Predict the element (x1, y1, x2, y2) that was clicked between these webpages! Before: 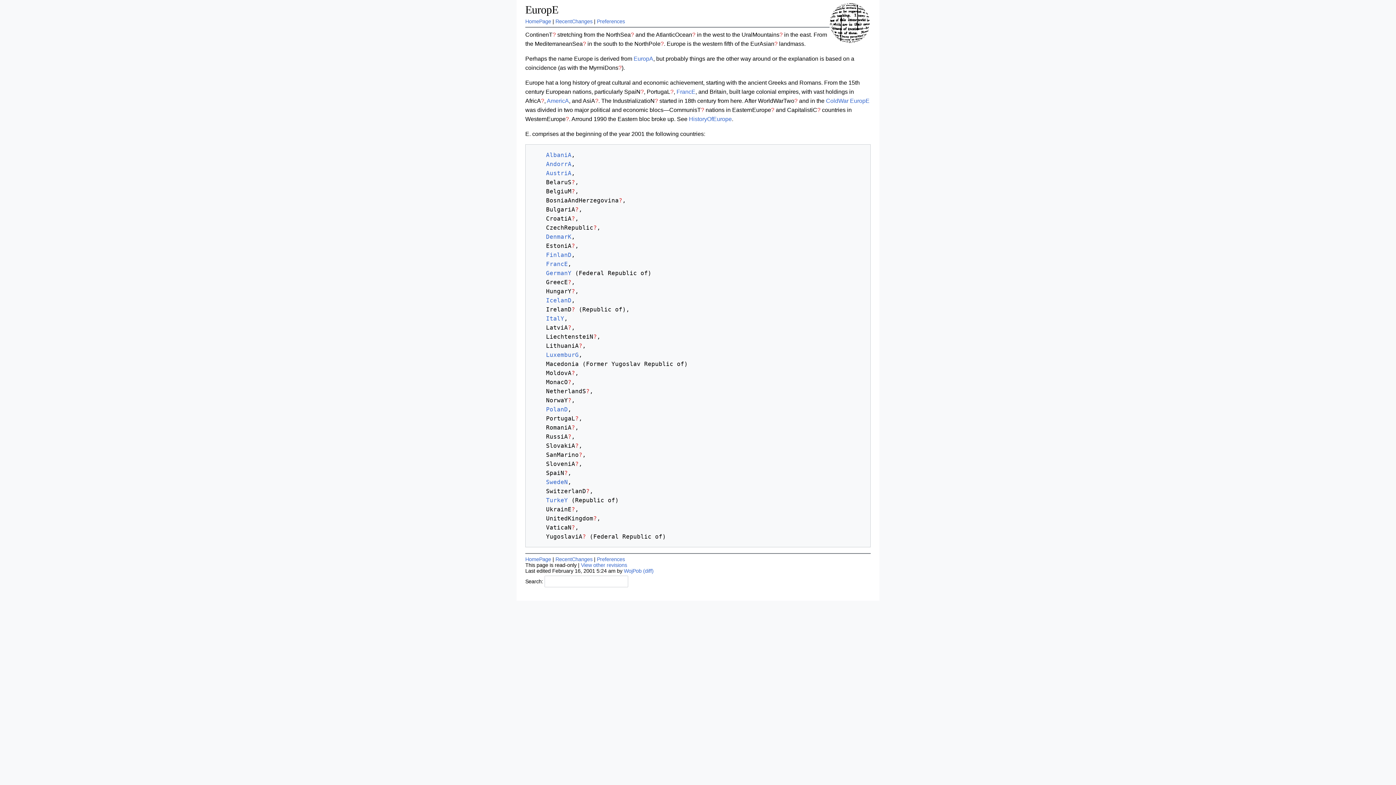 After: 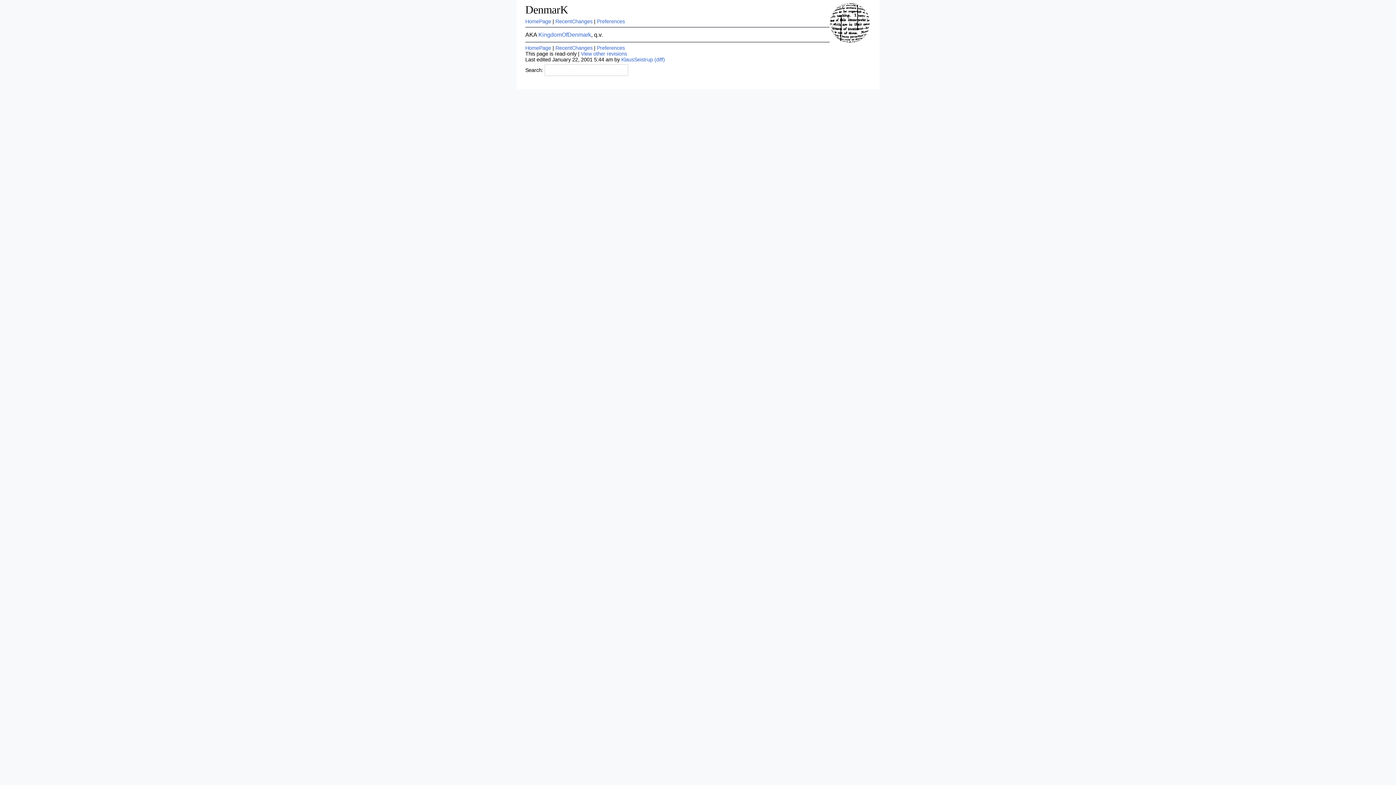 Action: label: DenmarK bbox: (546, 233, 571, 240)